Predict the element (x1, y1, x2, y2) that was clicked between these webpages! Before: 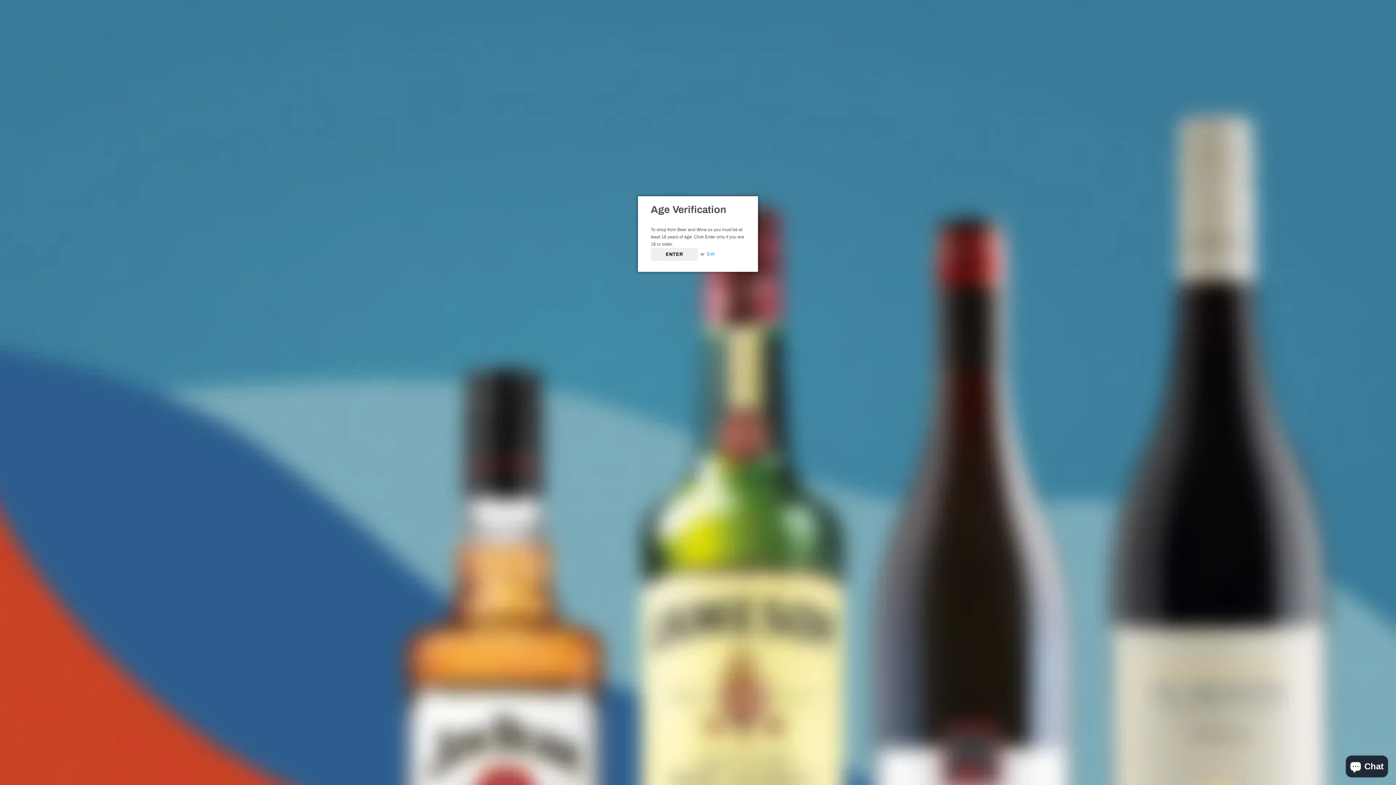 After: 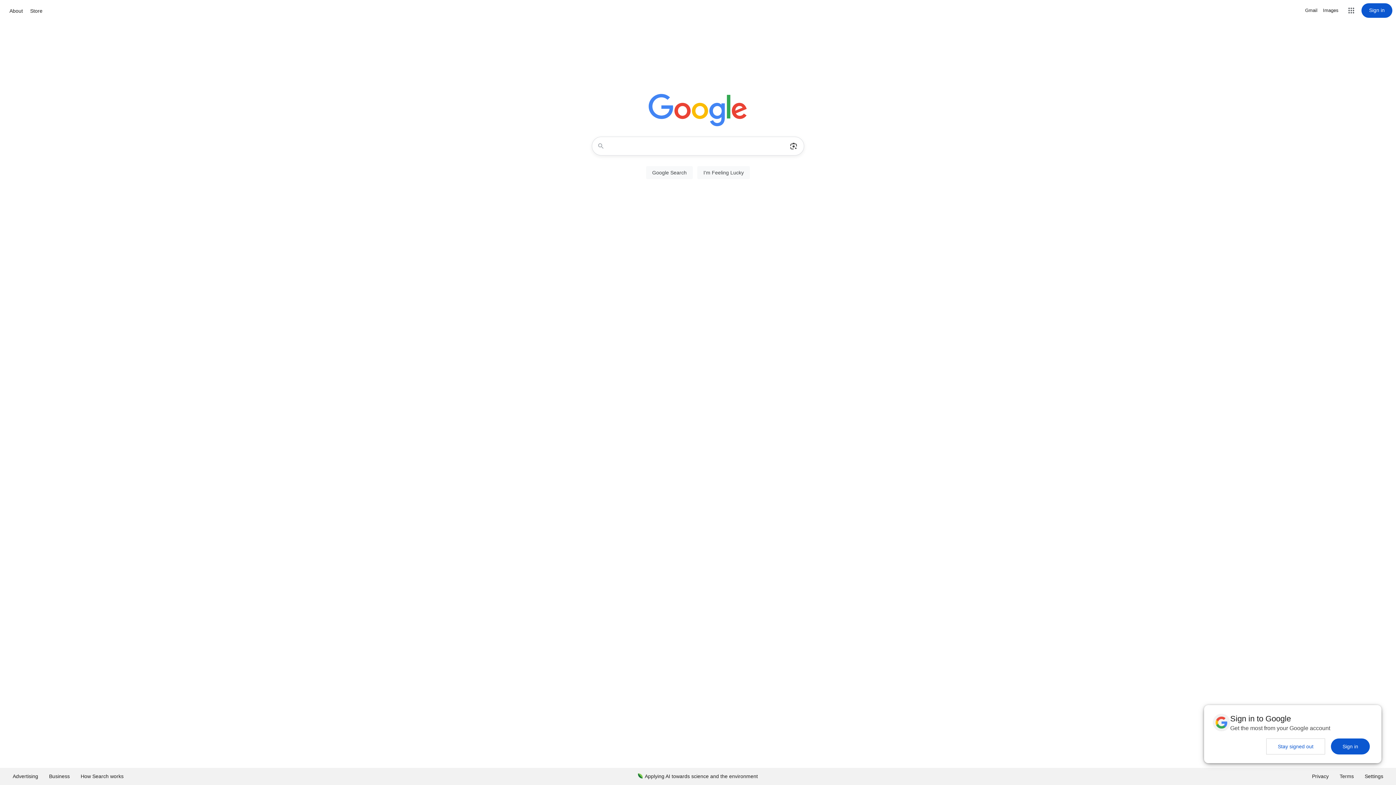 Action: bbox: (707, 251, 714, 256) label: Exit